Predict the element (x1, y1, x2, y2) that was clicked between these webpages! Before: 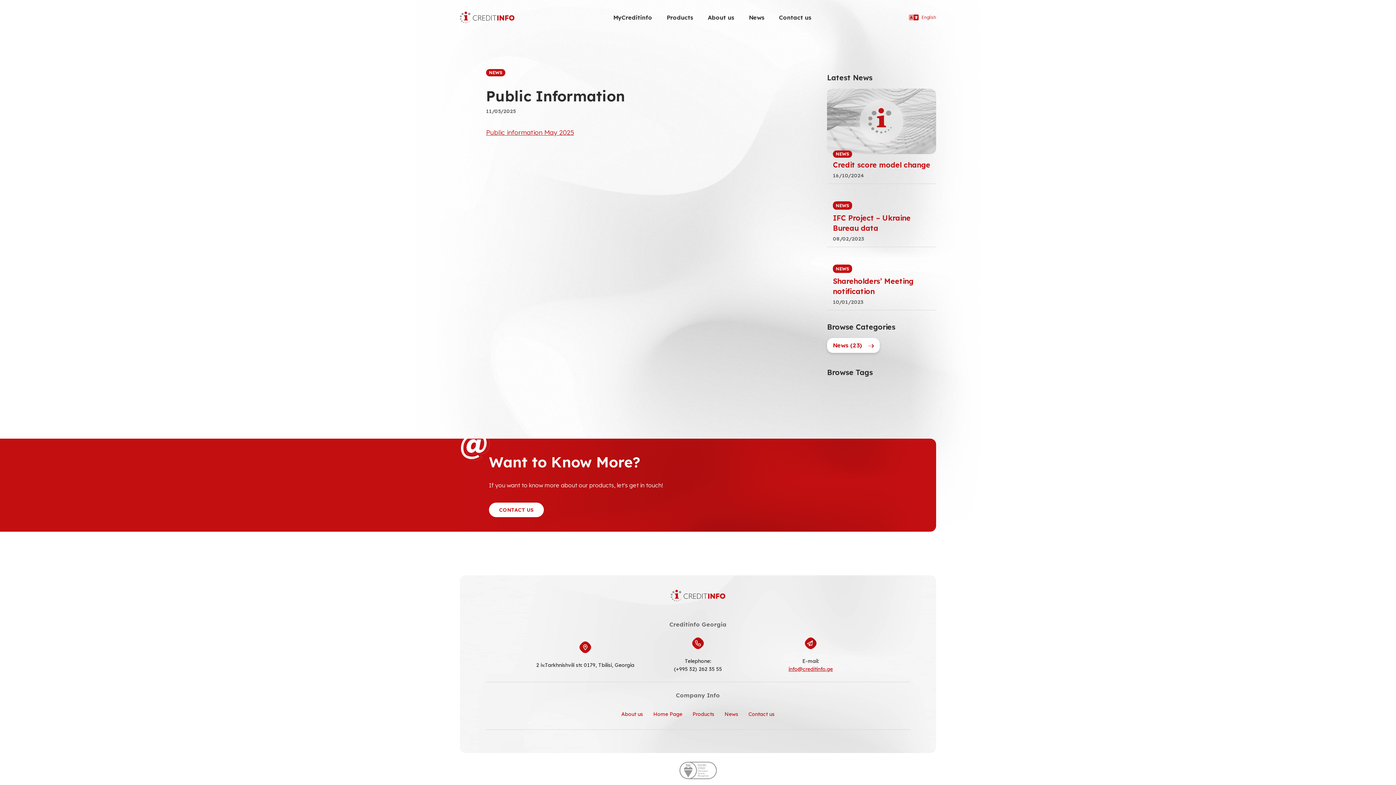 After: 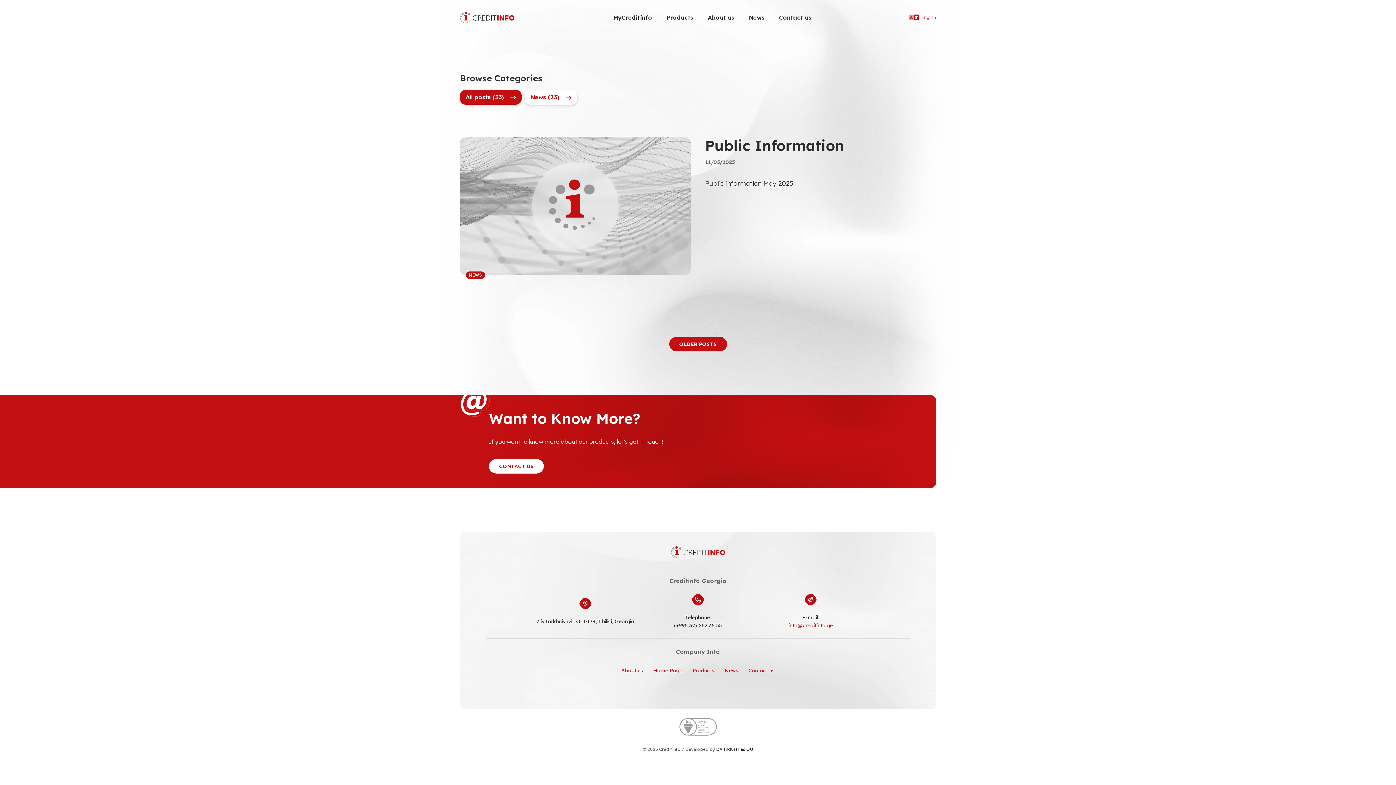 Action: bbox: (749, 0, 764, 34) label: News